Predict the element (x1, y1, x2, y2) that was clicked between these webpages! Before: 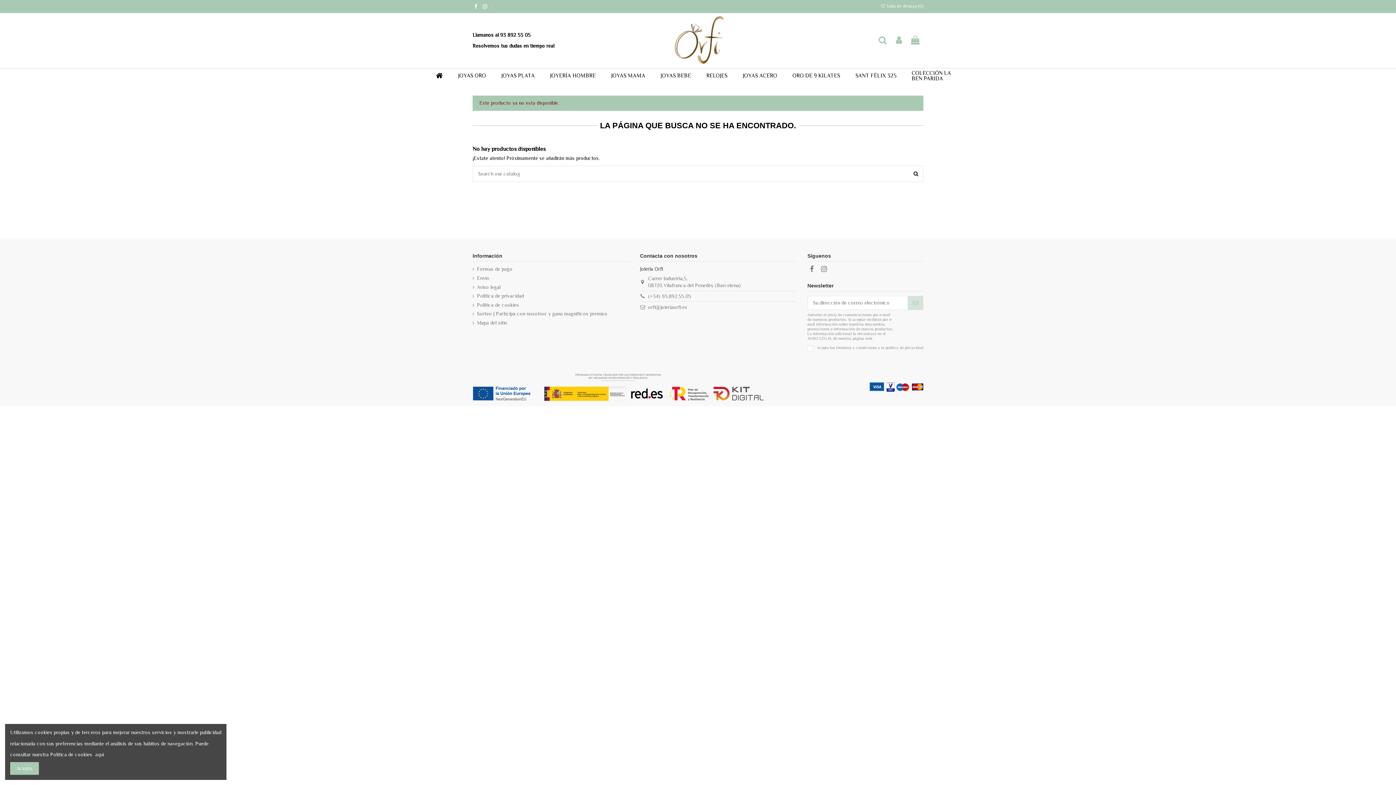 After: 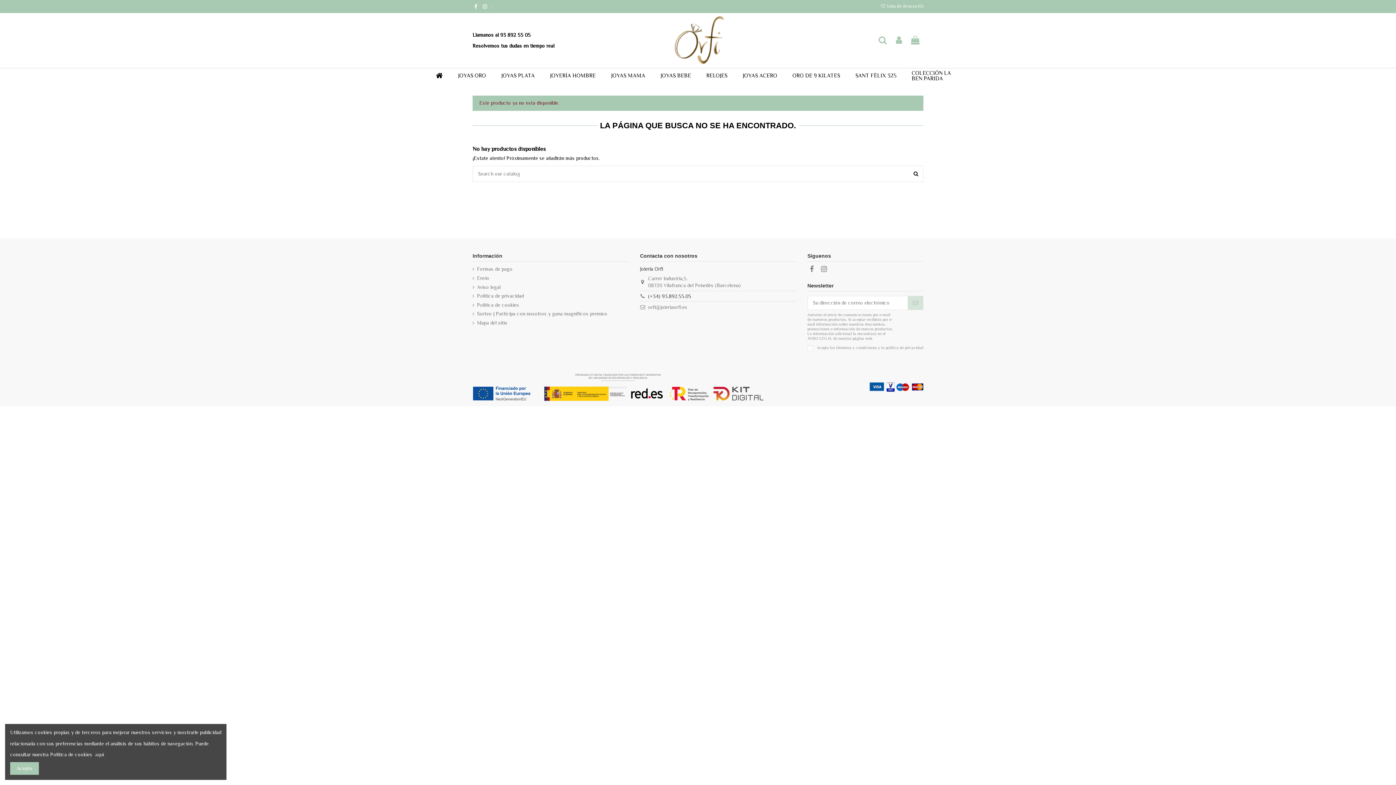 Action: label: (+34) 93.892.55.05 bbox: (648, 293, 691, 299)